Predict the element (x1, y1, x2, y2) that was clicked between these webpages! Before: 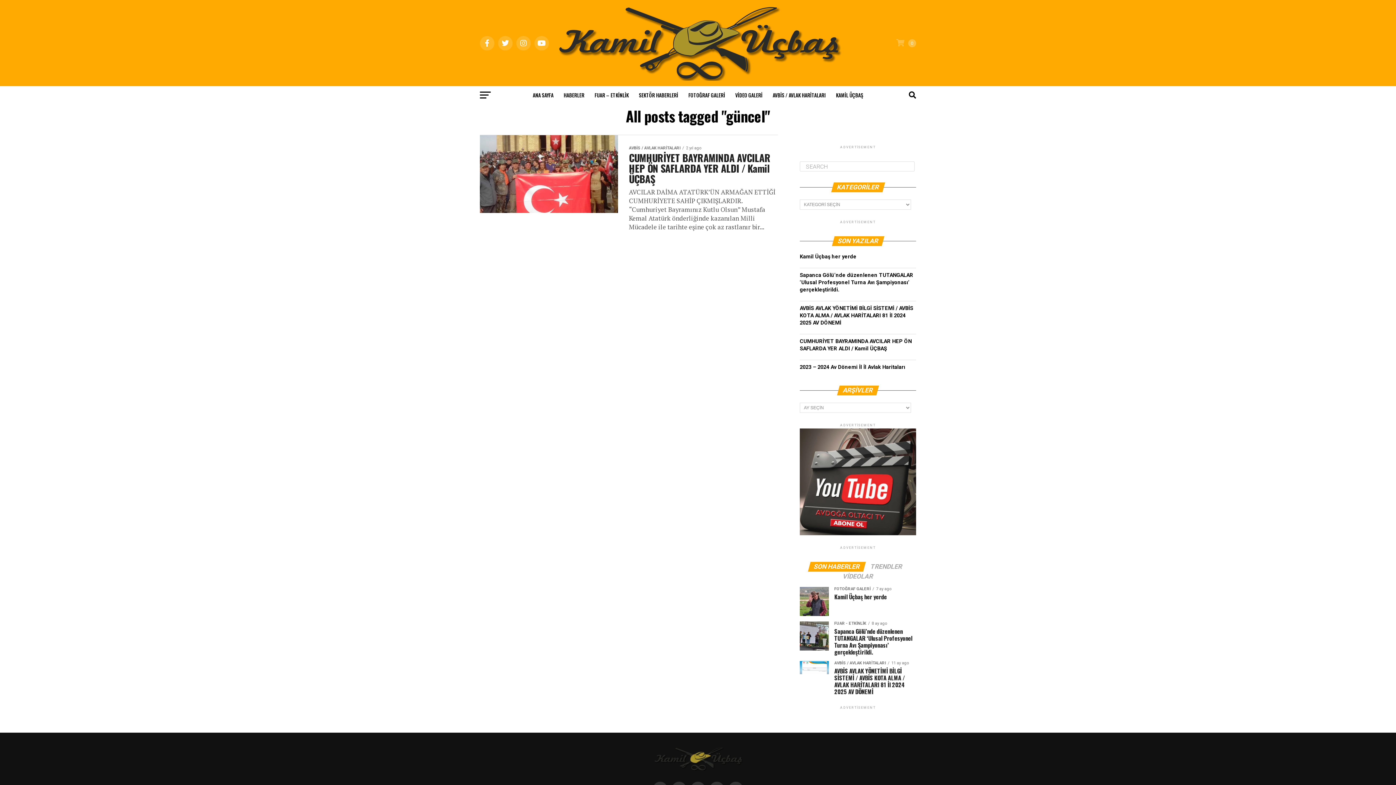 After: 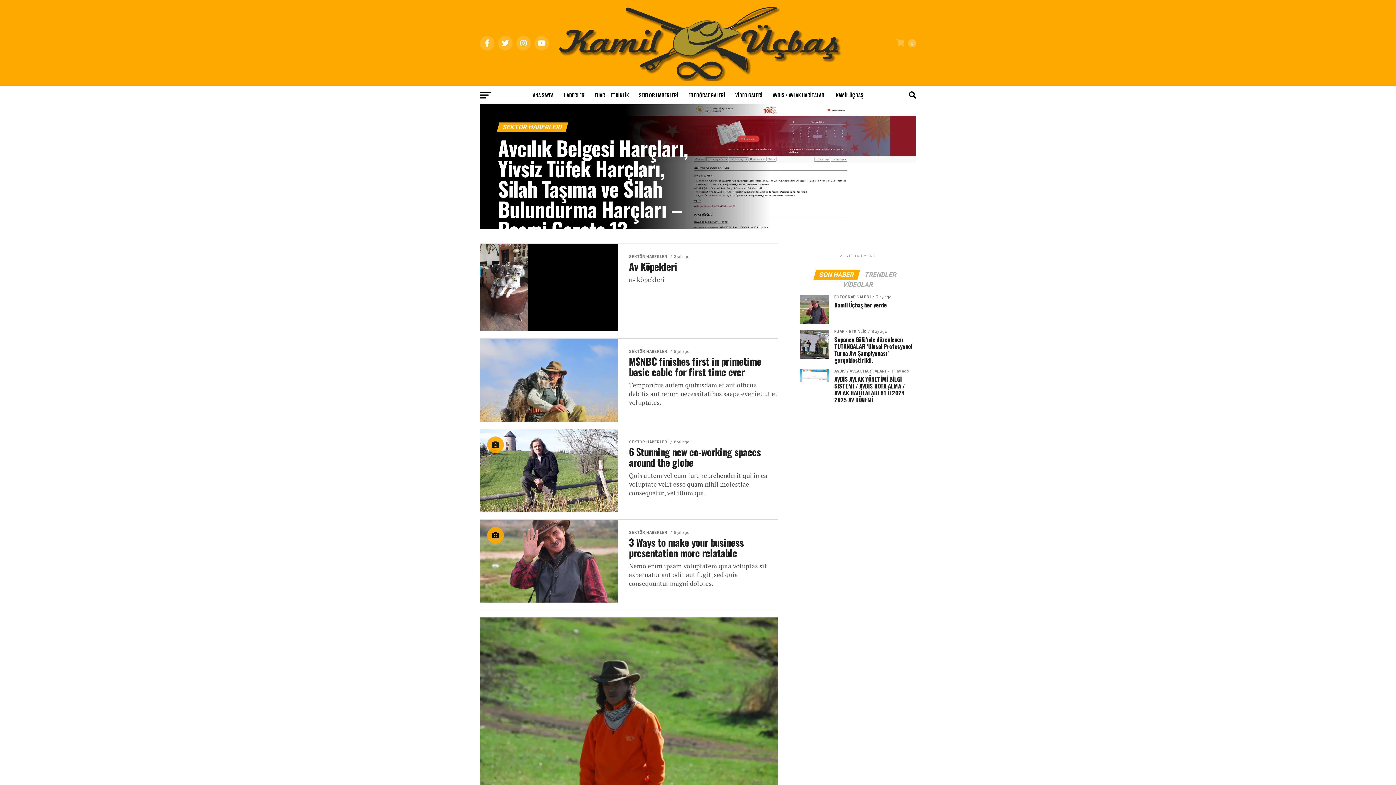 Action: bbox: (634, 86, 682, 104) label: SEKTÖR HABERLERİ